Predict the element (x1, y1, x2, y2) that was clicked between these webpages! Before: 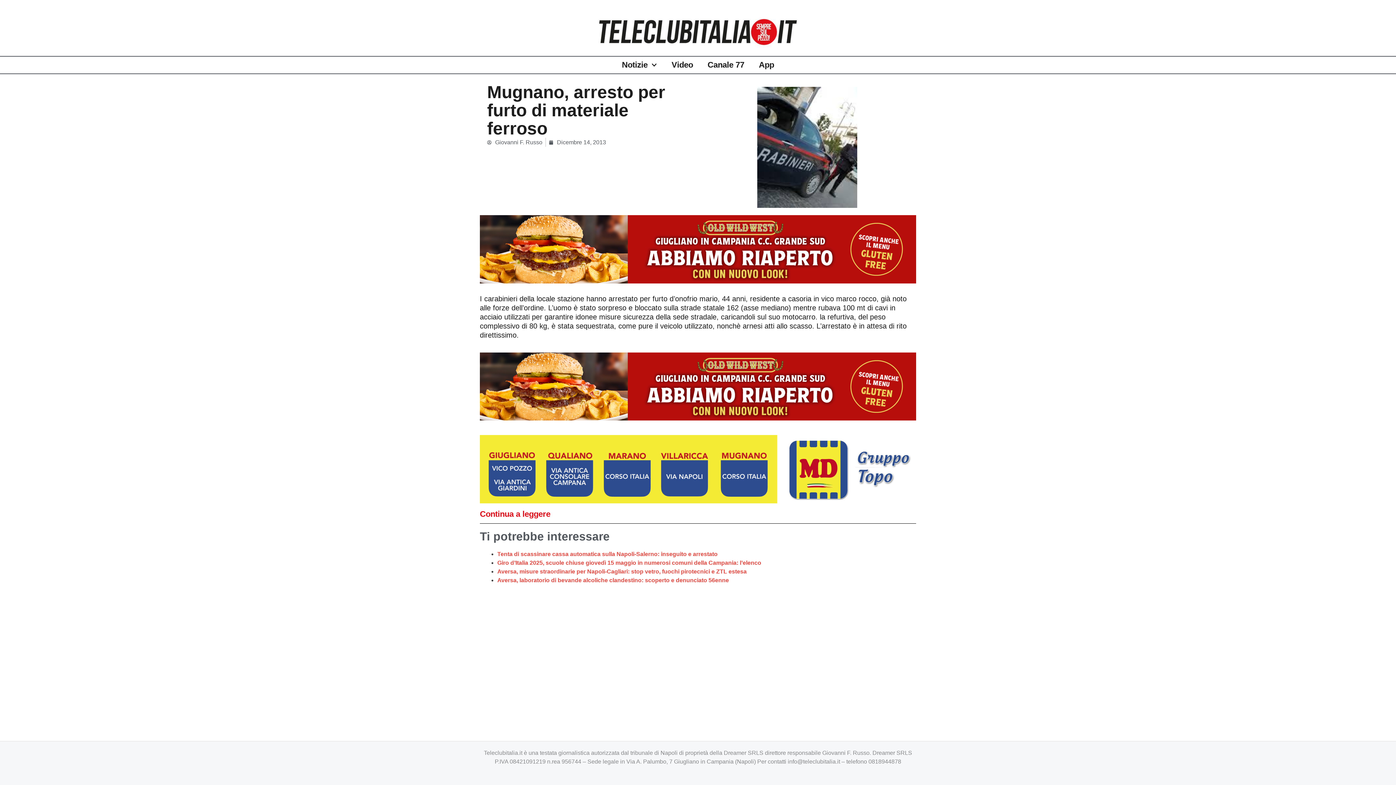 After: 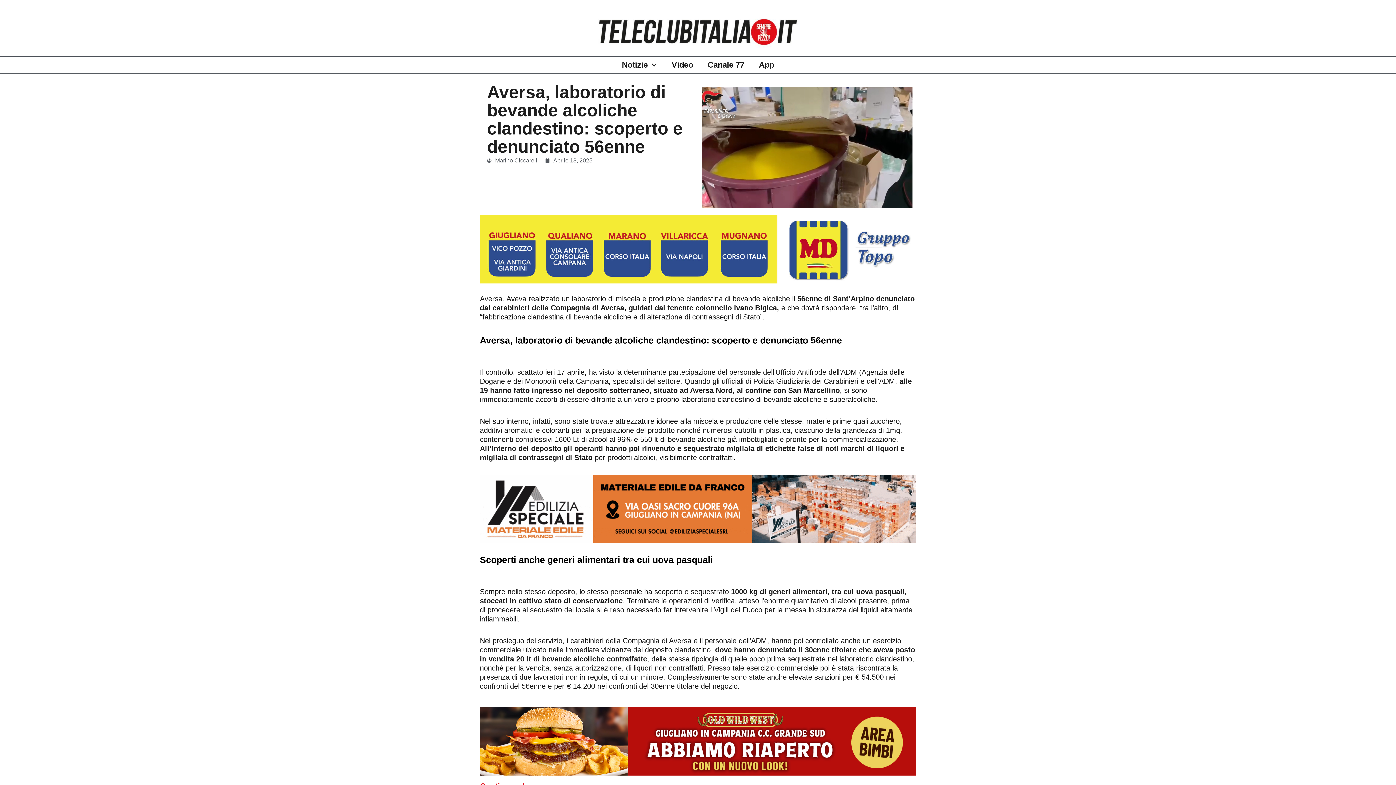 Action: label: Aversa, laboratorio di bevande alcoliche clandestino: scoperto e denunciato 56enne bbox: (497, 577, 729, 583)